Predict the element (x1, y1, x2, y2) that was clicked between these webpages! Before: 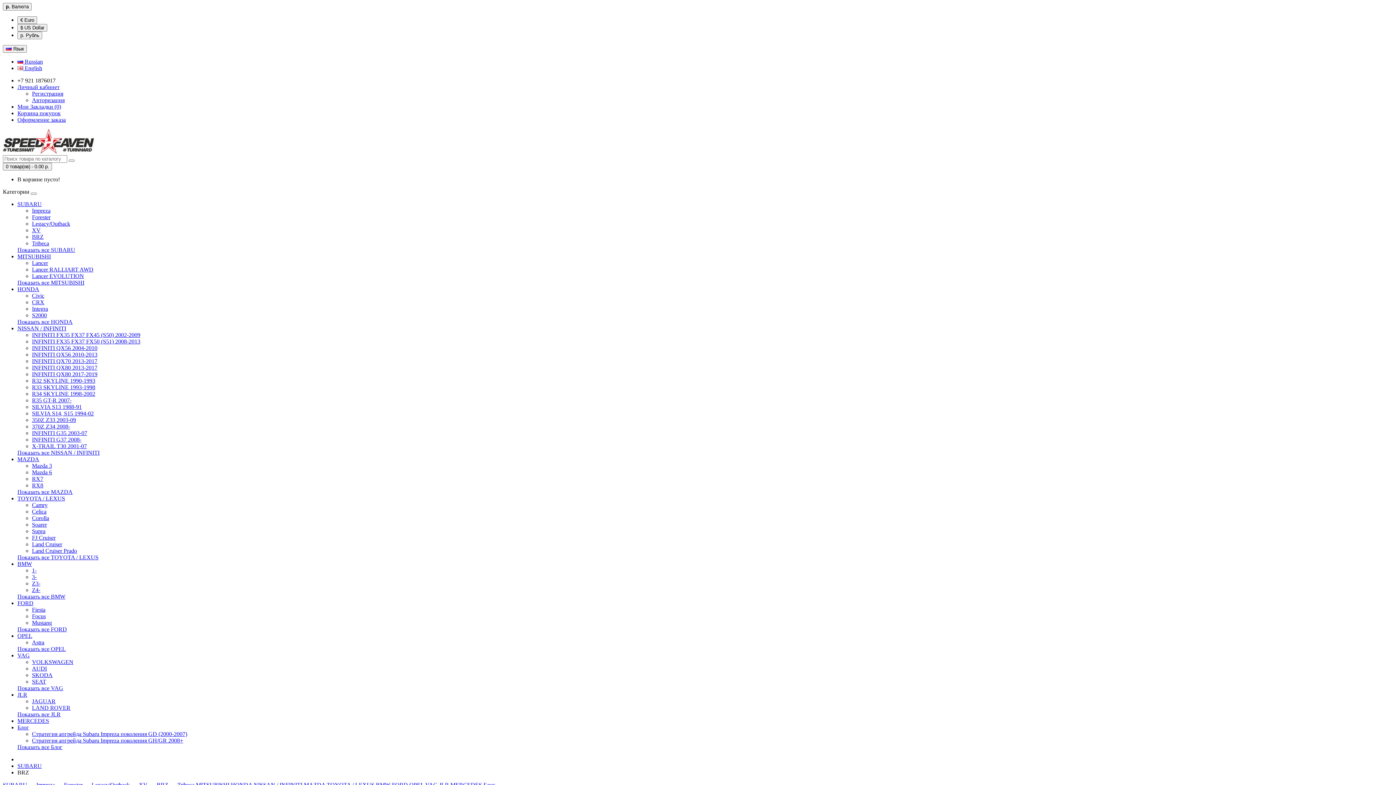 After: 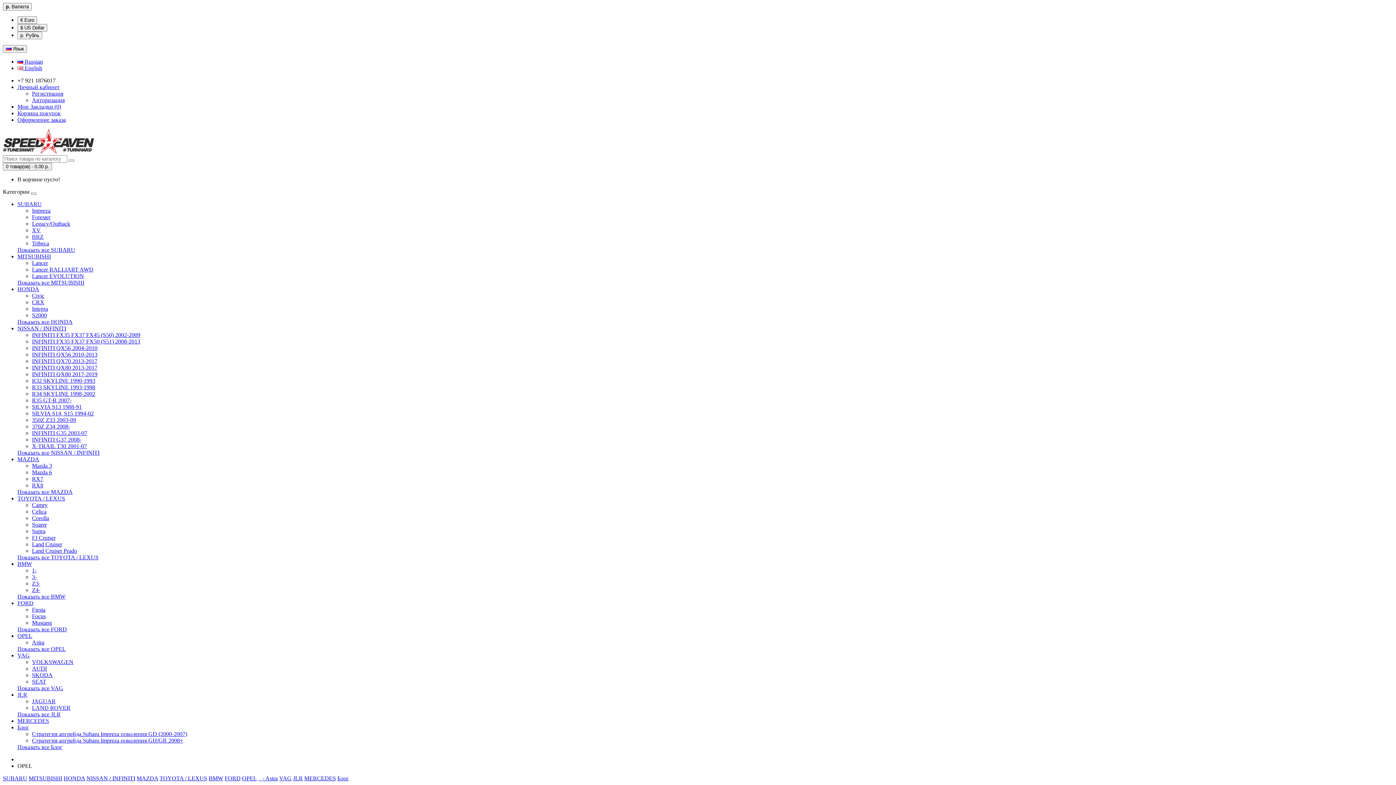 Action: label: Показать все OPEL bbox: (17, 646, 65, 652)